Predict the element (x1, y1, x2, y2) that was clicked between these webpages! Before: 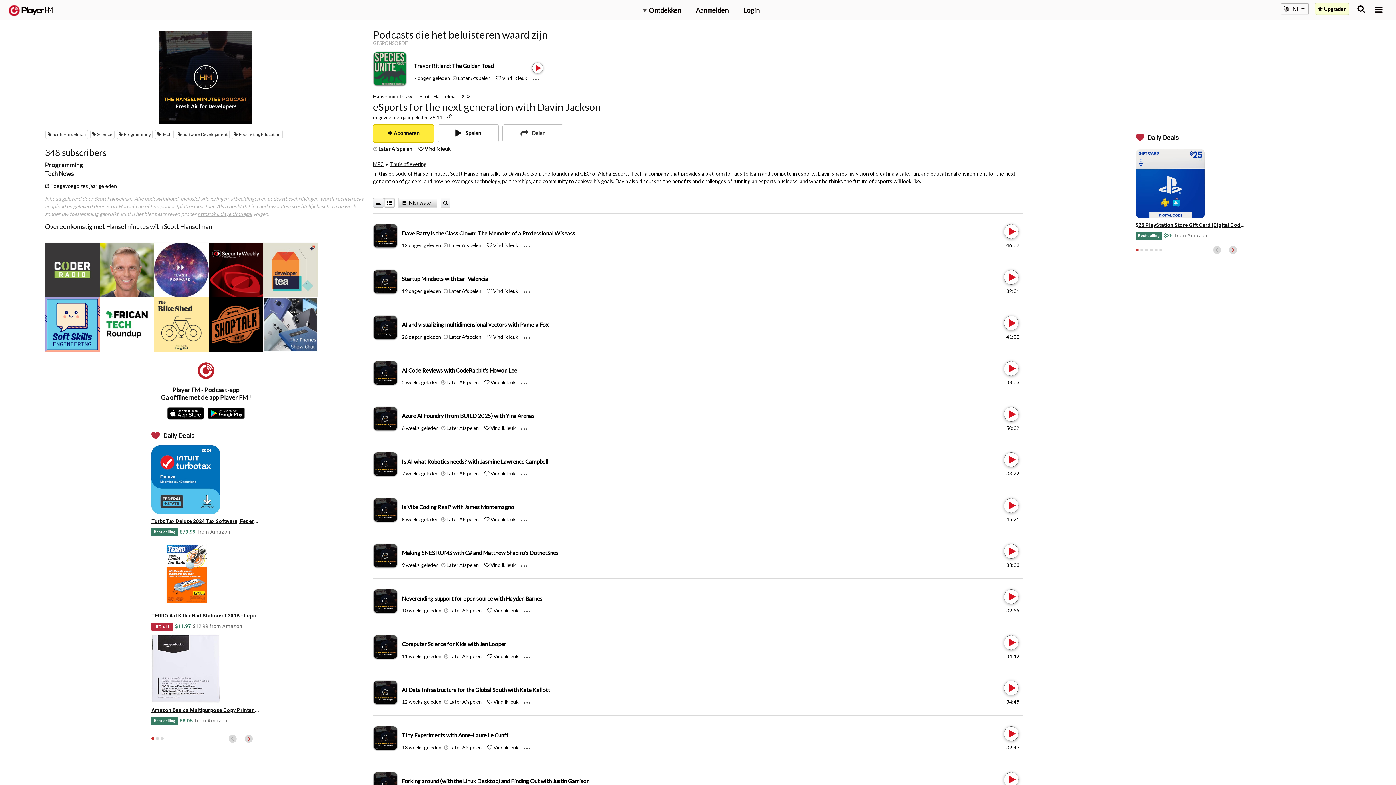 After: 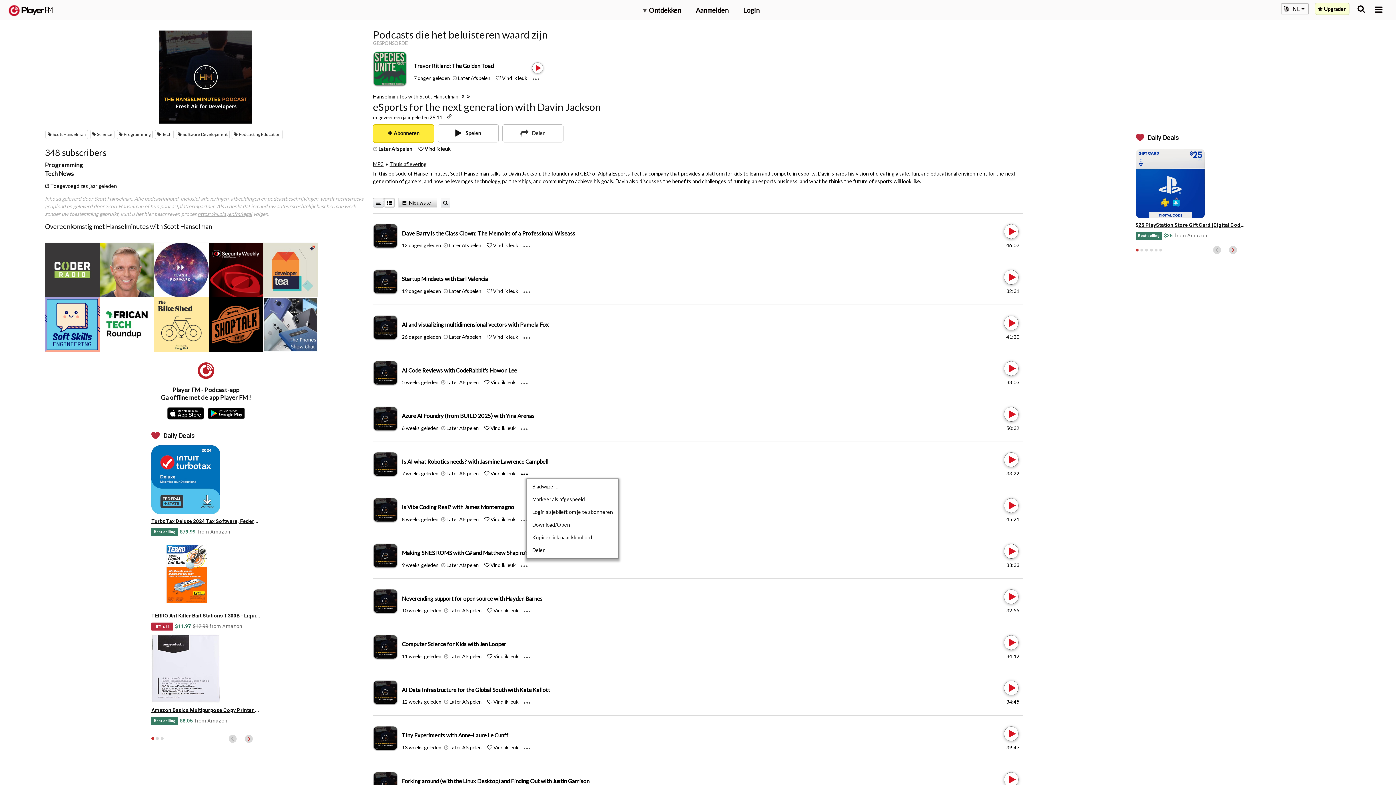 Action: bbox: (521, 470, 533, 477) label: Menu launcher